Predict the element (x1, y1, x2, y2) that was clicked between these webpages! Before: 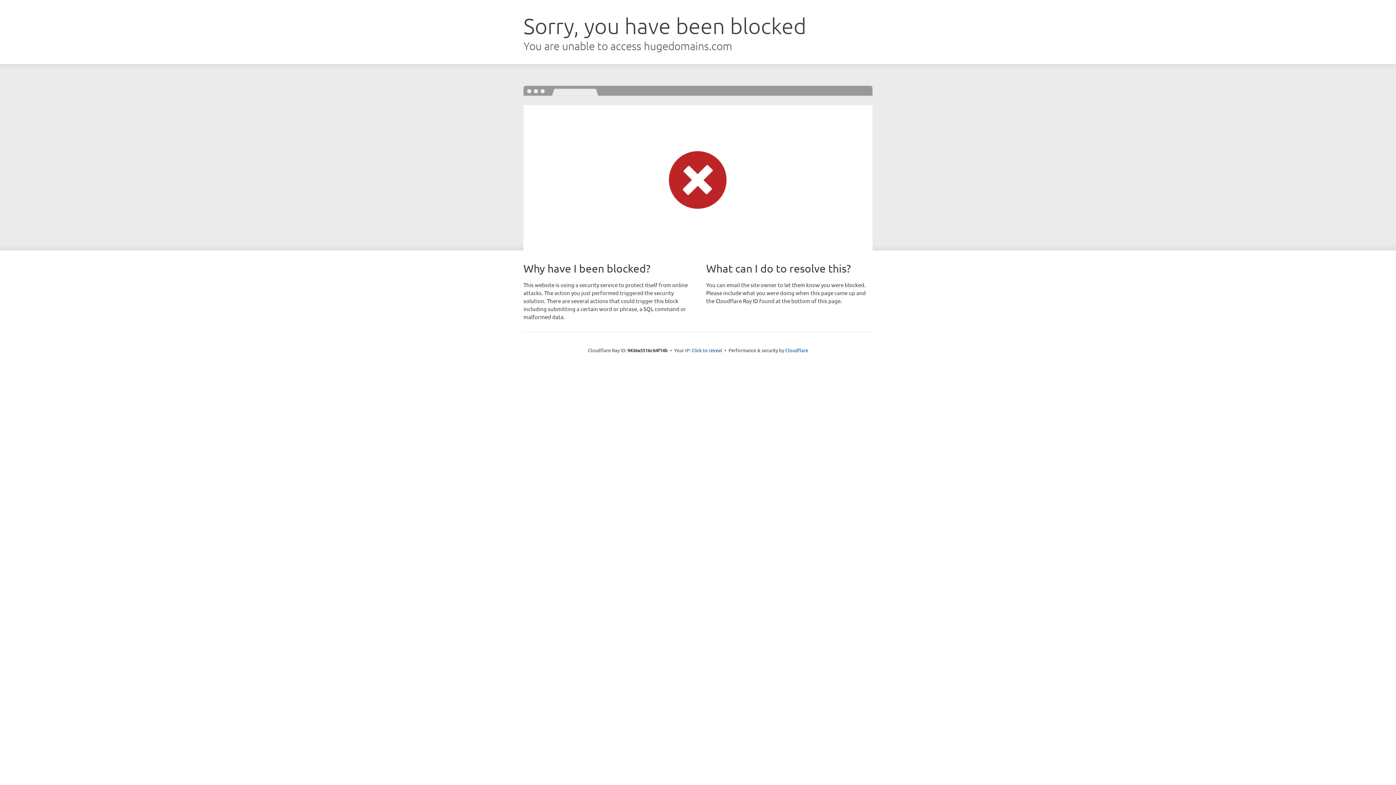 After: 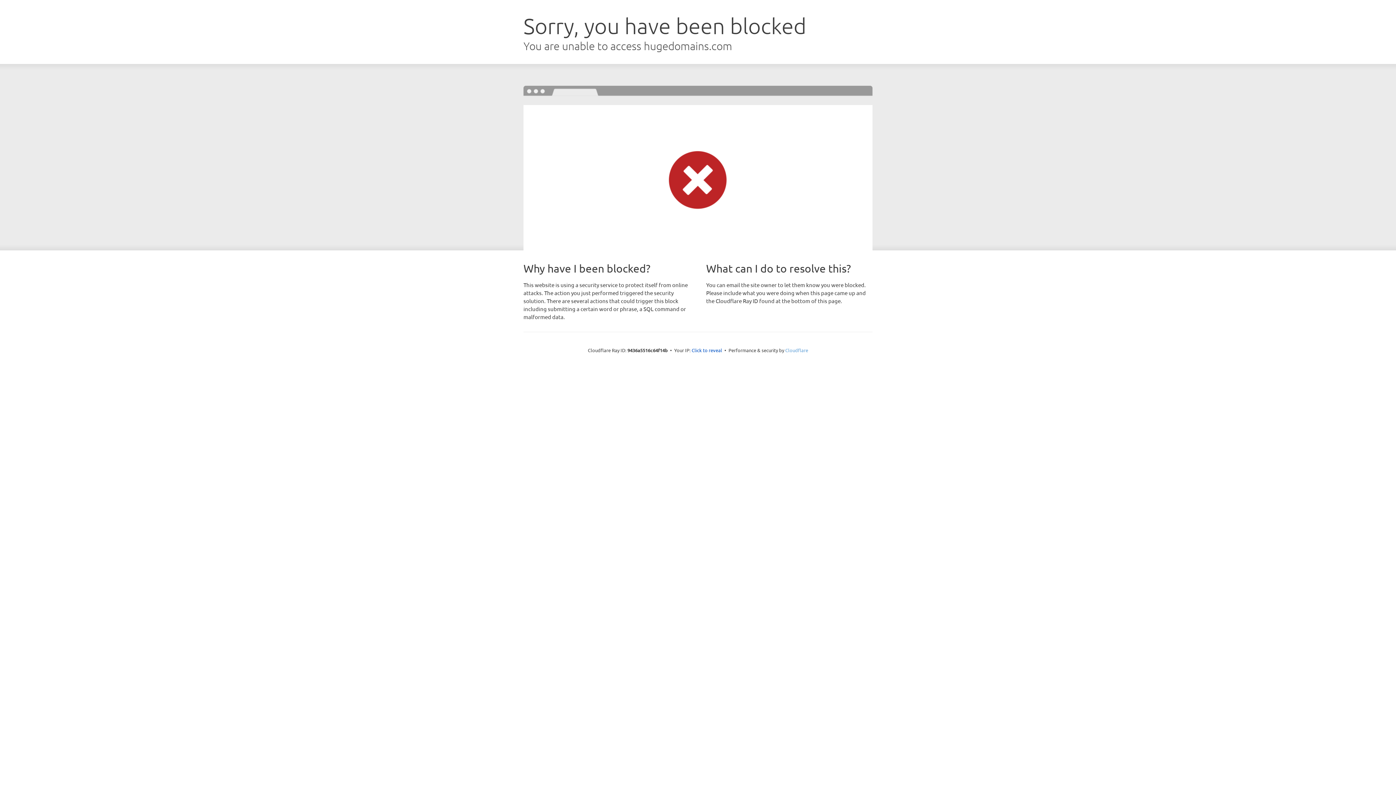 Action: bbox: (785, 347, 808, 353) label: Cloudflare